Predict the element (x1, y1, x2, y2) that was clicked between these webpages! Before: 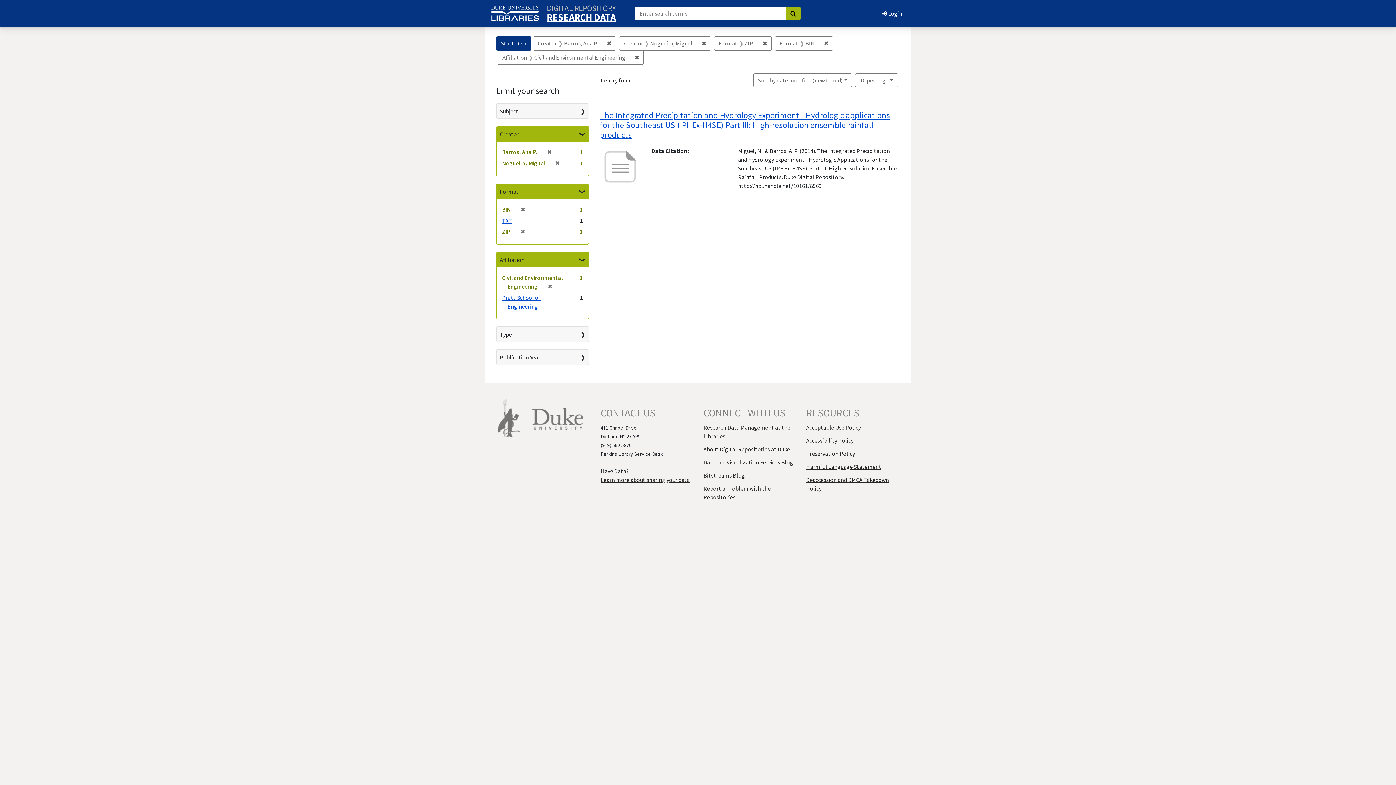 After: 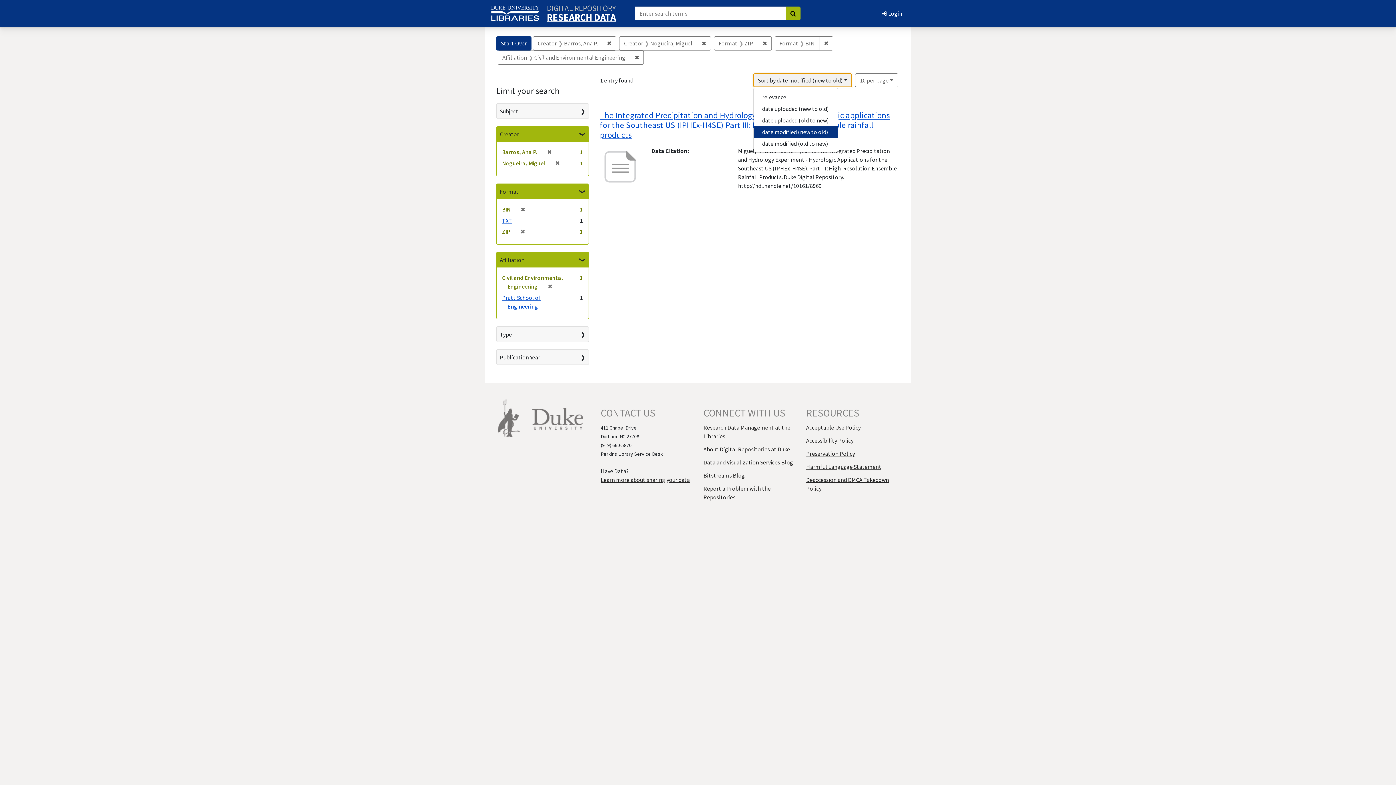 Action: label: Sort by date modified (new to old) bbox: (753, 73, 852, 87)